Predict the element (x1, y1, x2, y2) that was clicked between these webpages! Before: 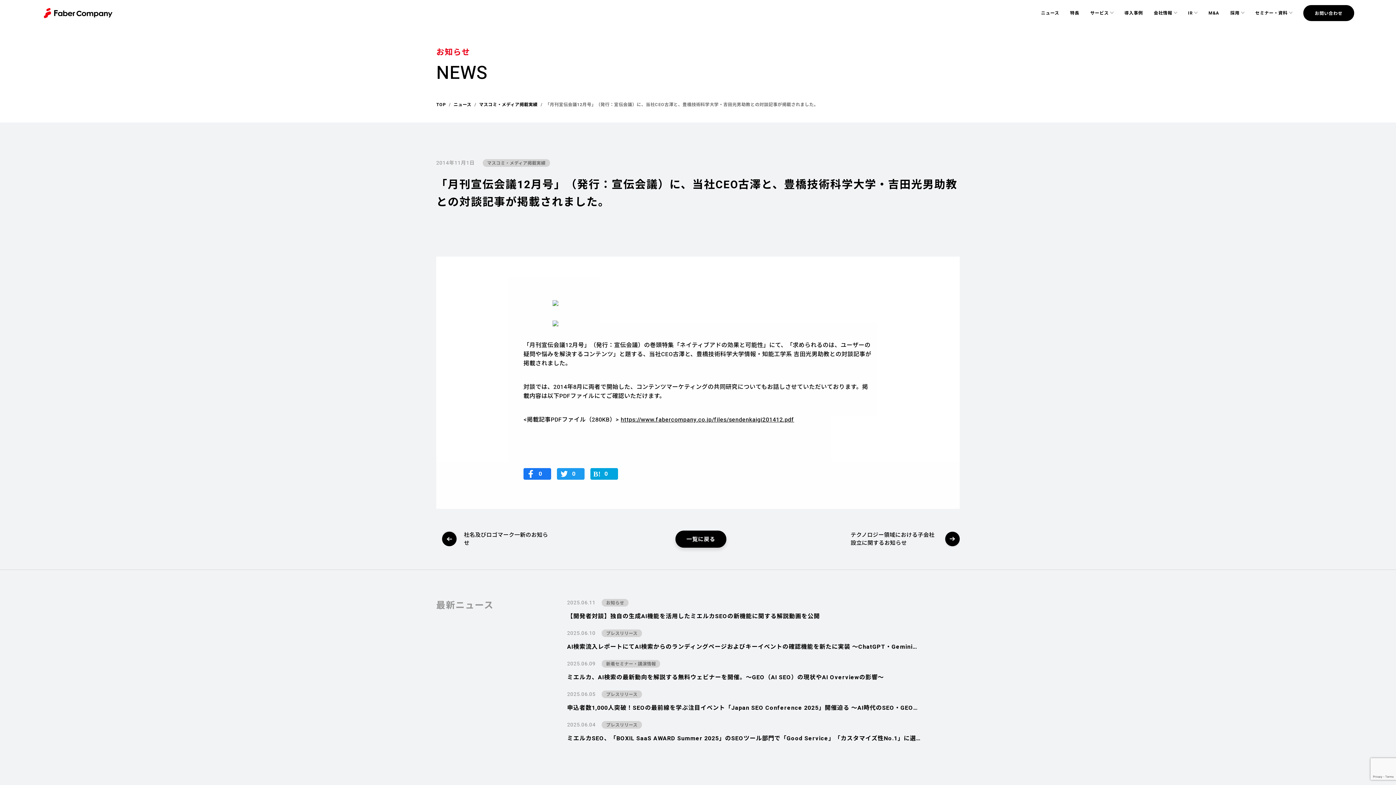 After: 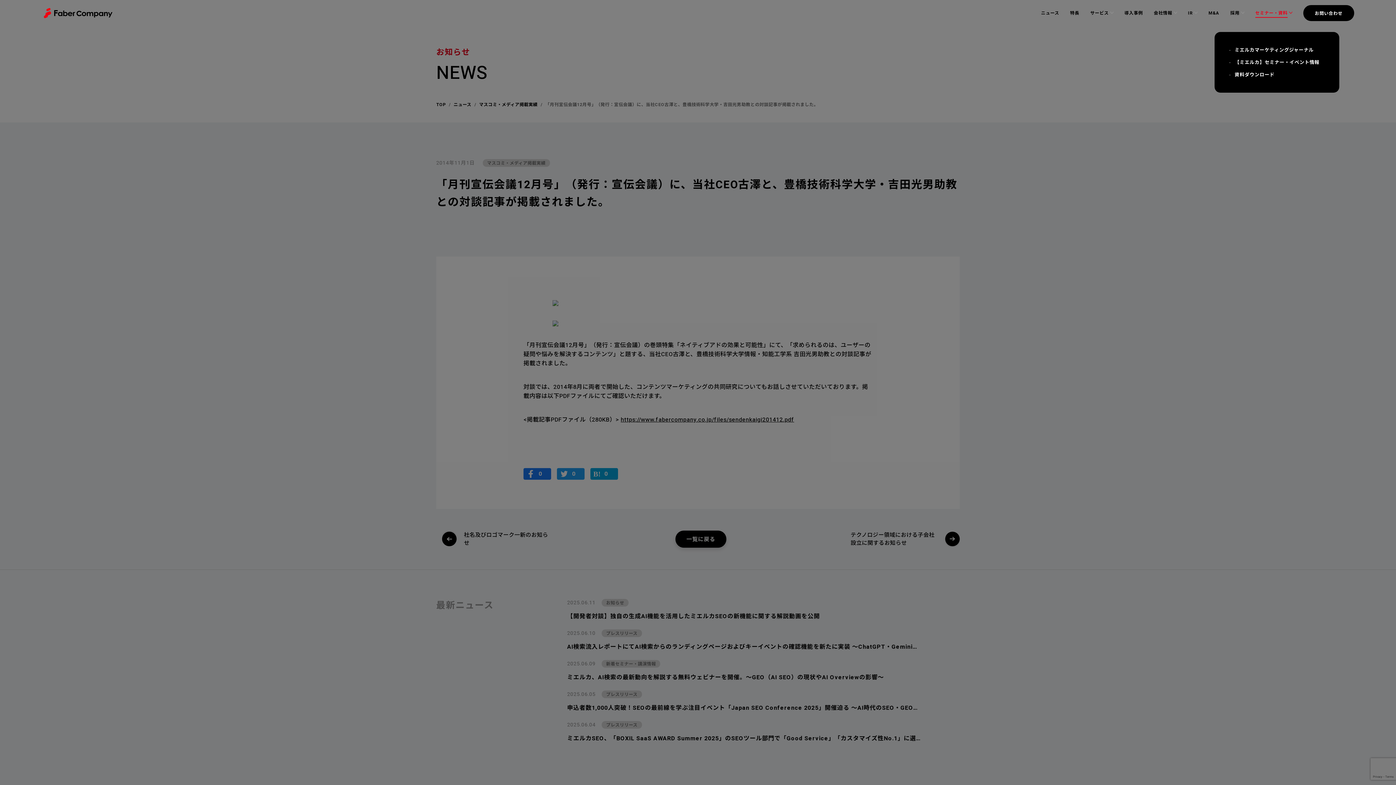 Action: label: セミナー・資料 bbox: (1255, 9, 1292, 16)